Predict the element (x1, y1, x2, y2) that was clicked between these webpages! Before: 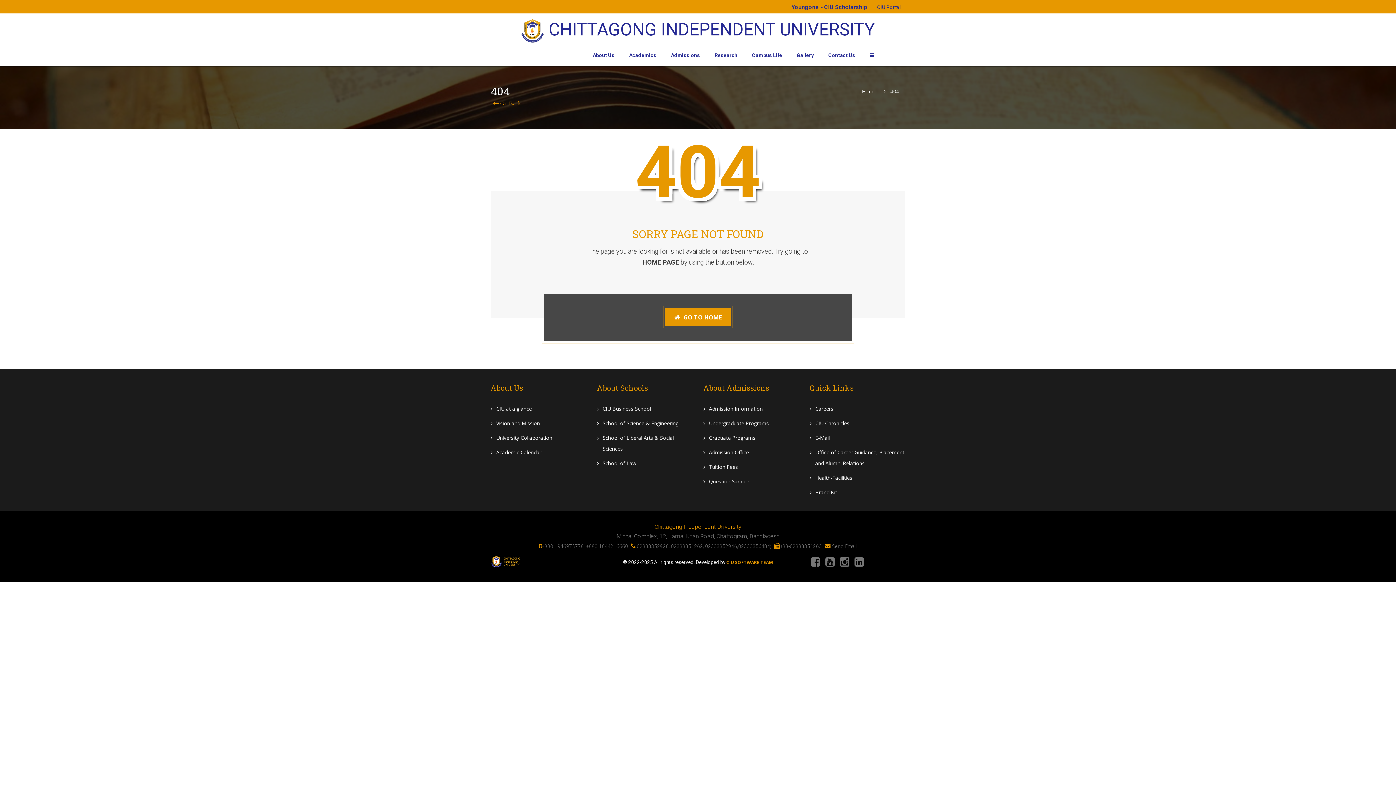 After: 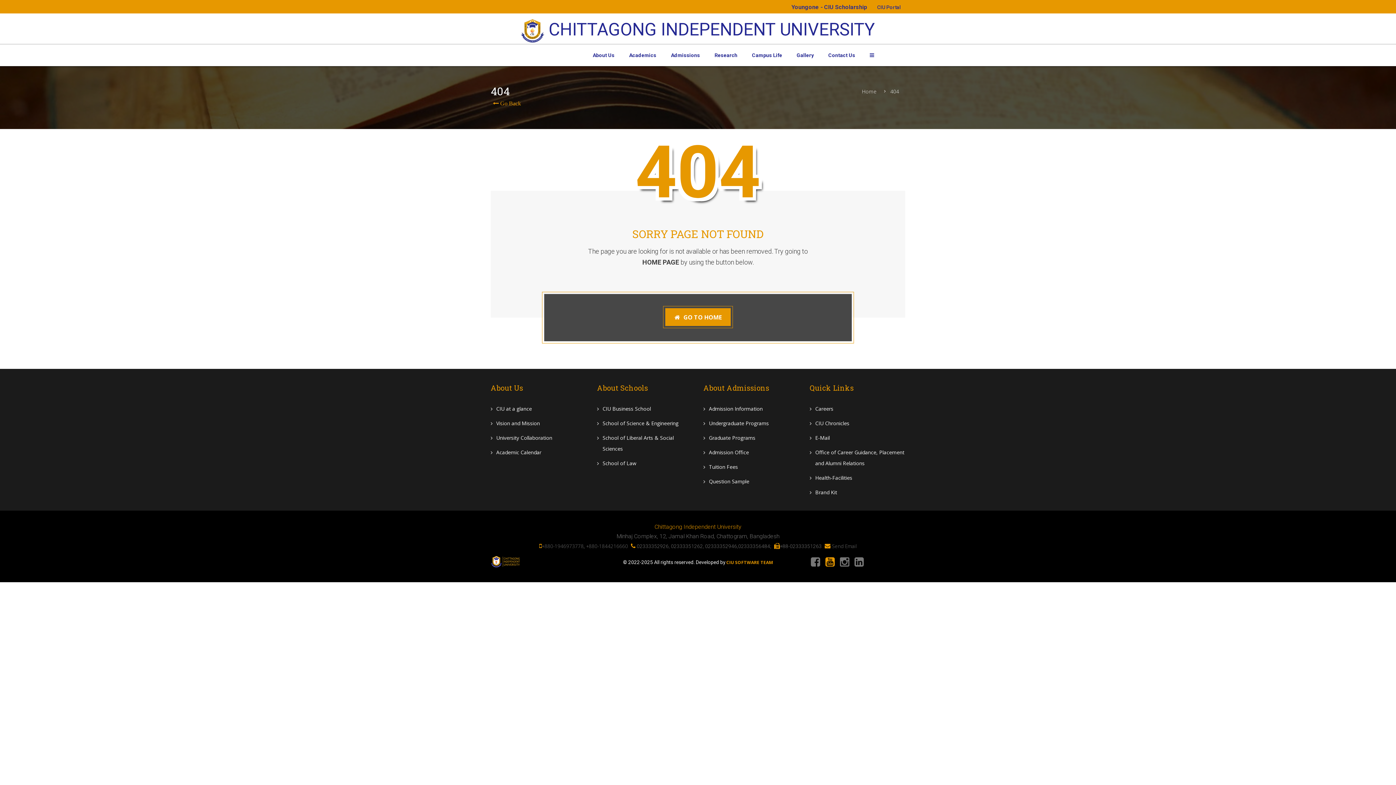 Action: bbox: (824, 559, 836, 567)